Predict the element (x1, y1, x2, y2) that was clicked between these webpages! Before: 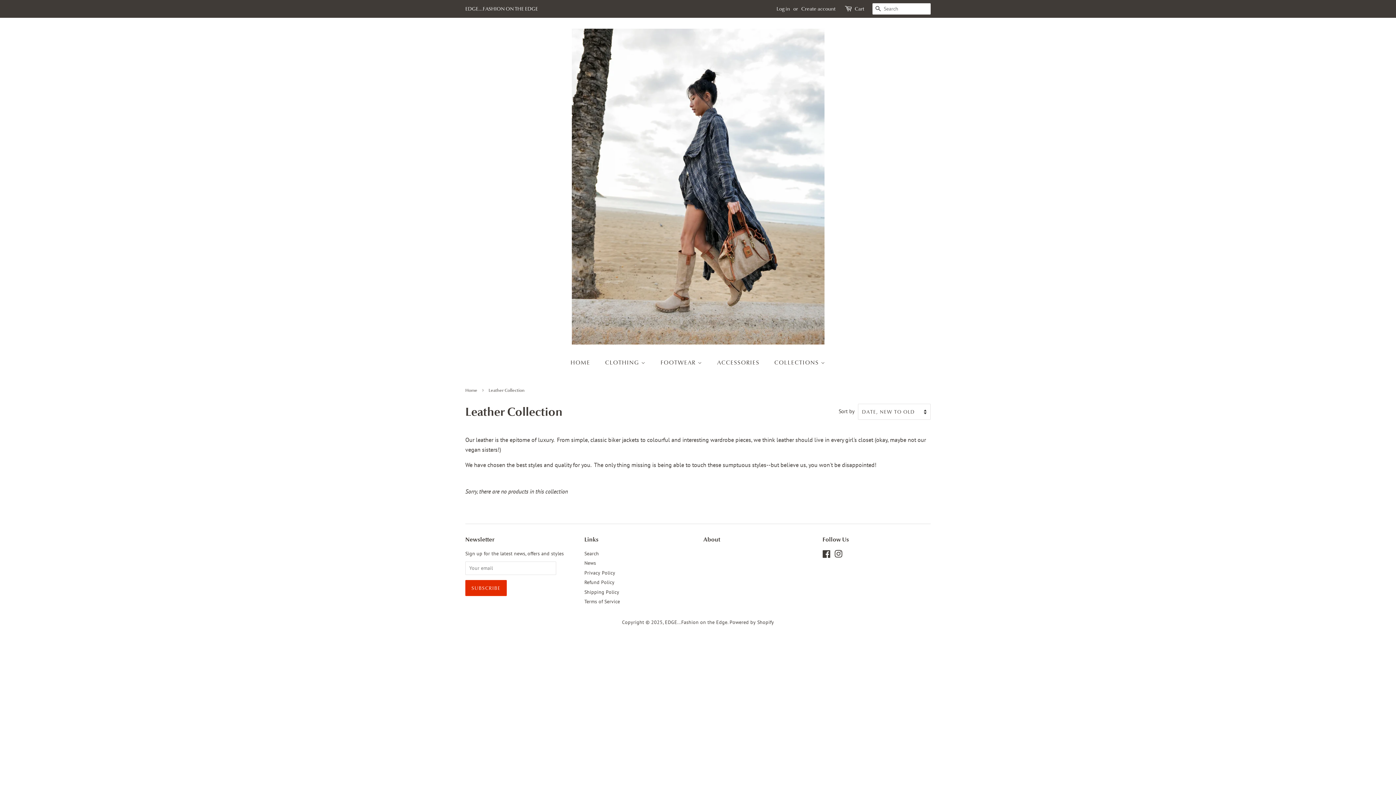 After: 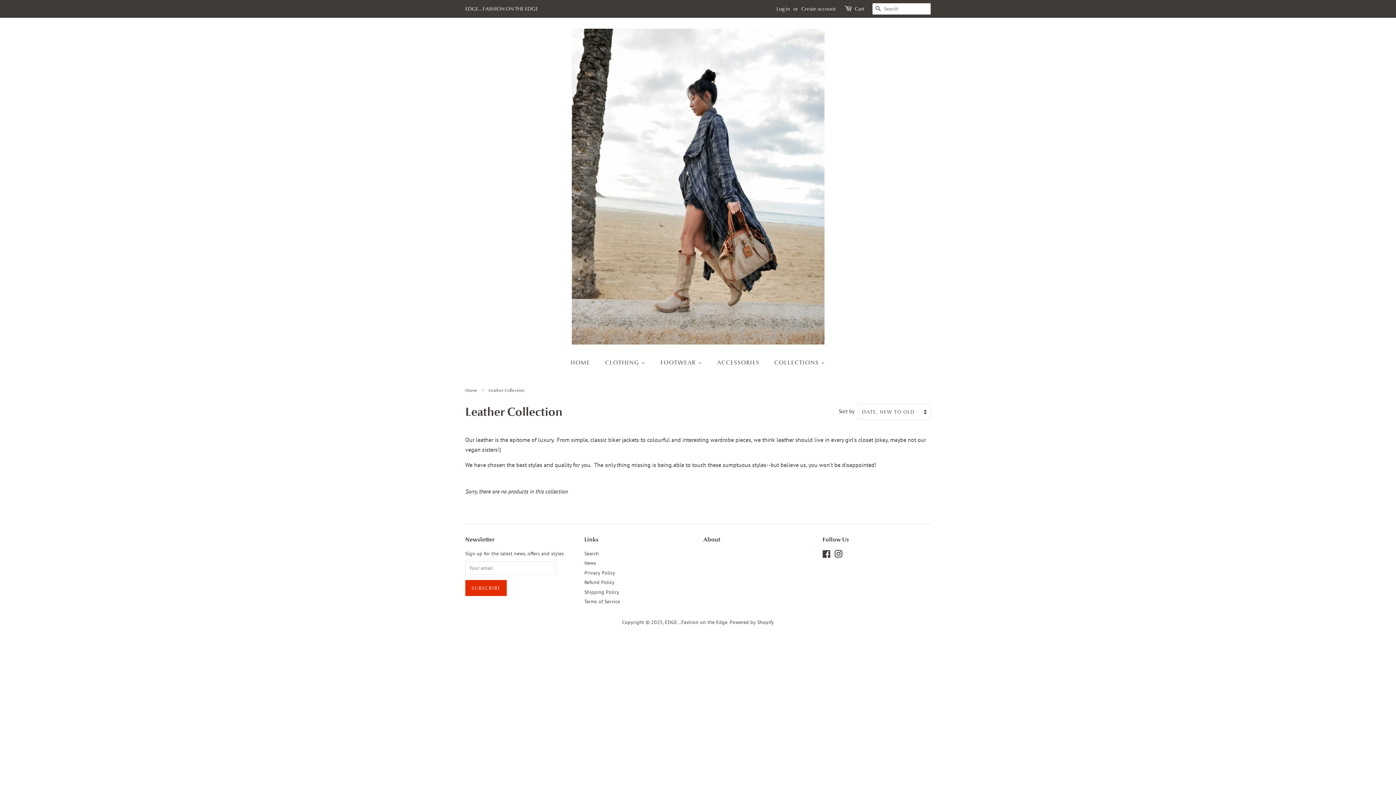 Action: label: Instagram bbox: (834, 552, 842, 558)